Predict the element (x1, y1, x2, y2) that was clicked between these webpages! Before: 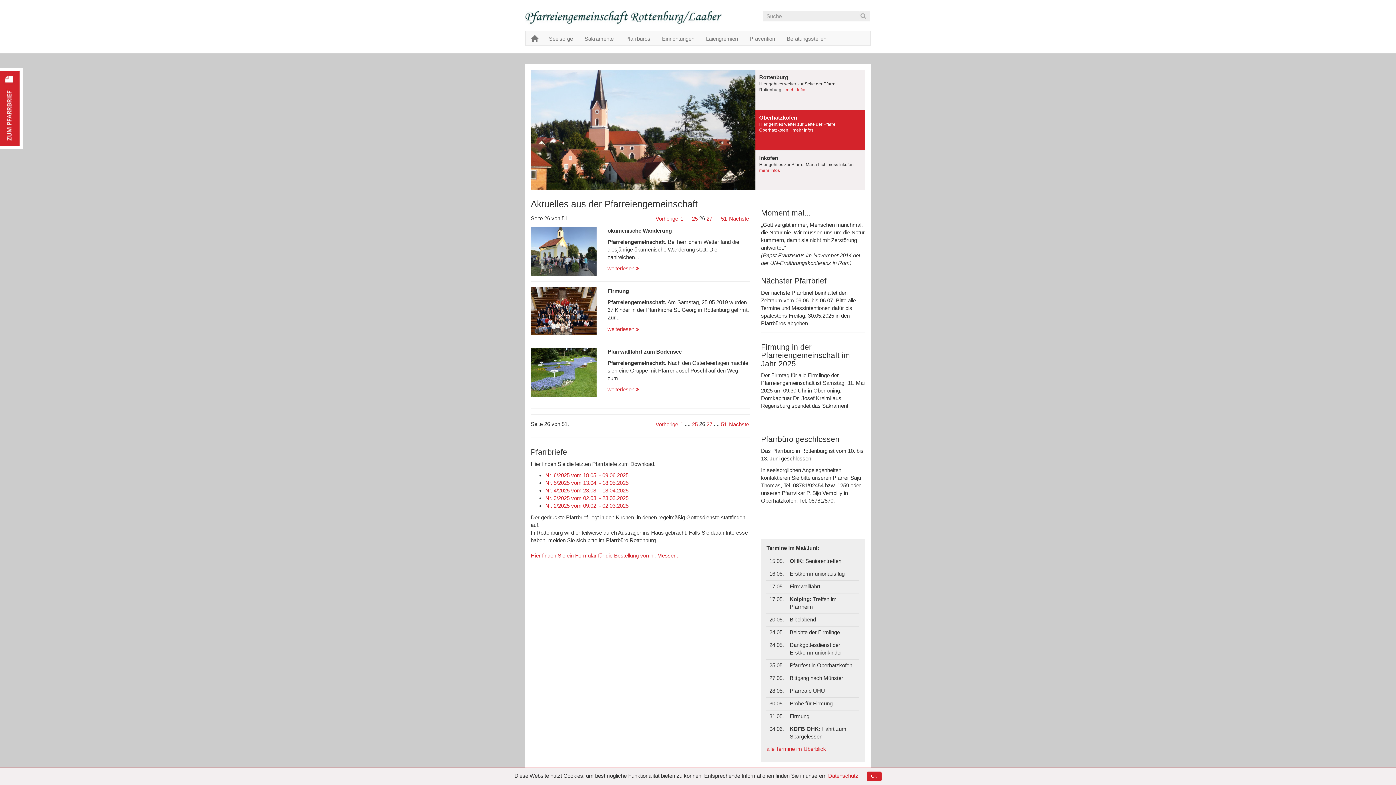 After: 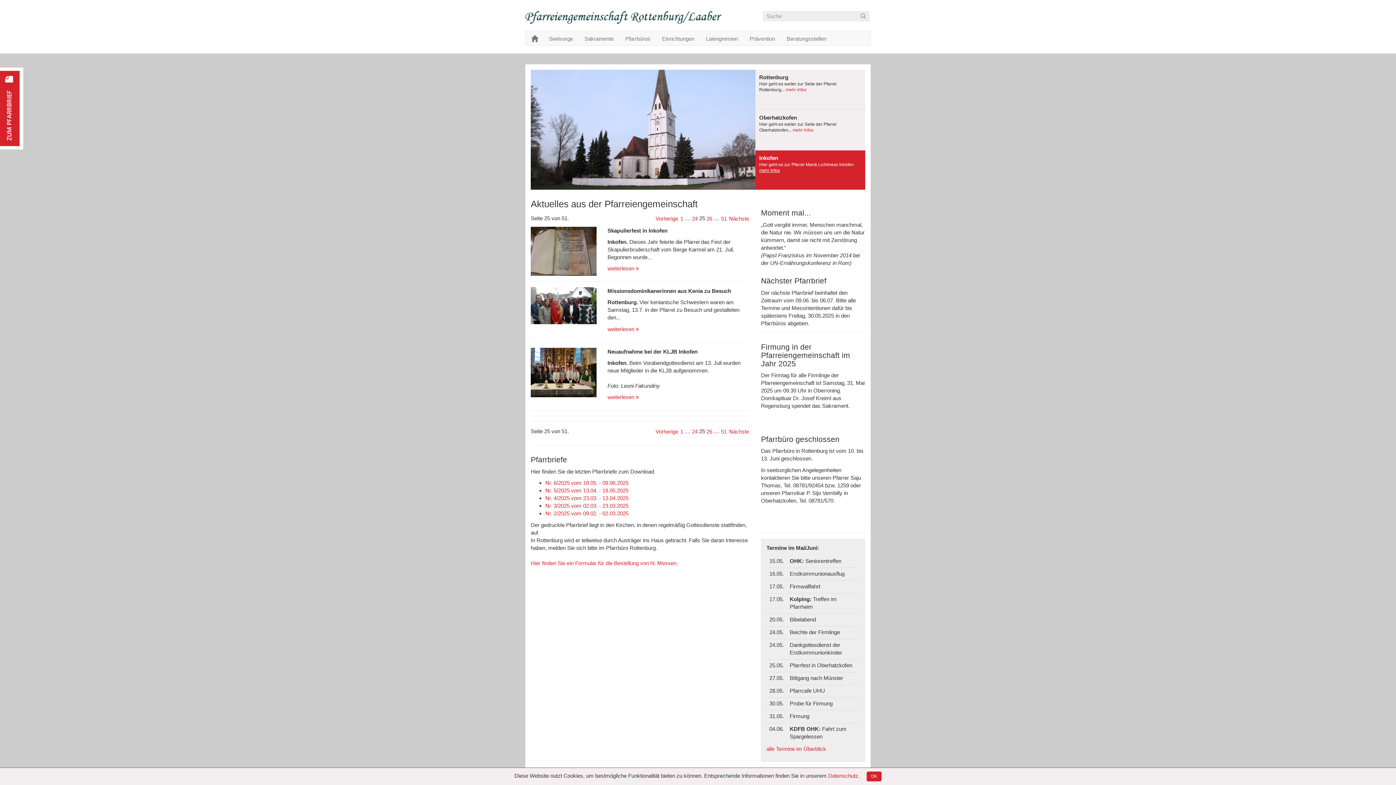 Action: label: 25 bbox: (691, 214, 698, 222)